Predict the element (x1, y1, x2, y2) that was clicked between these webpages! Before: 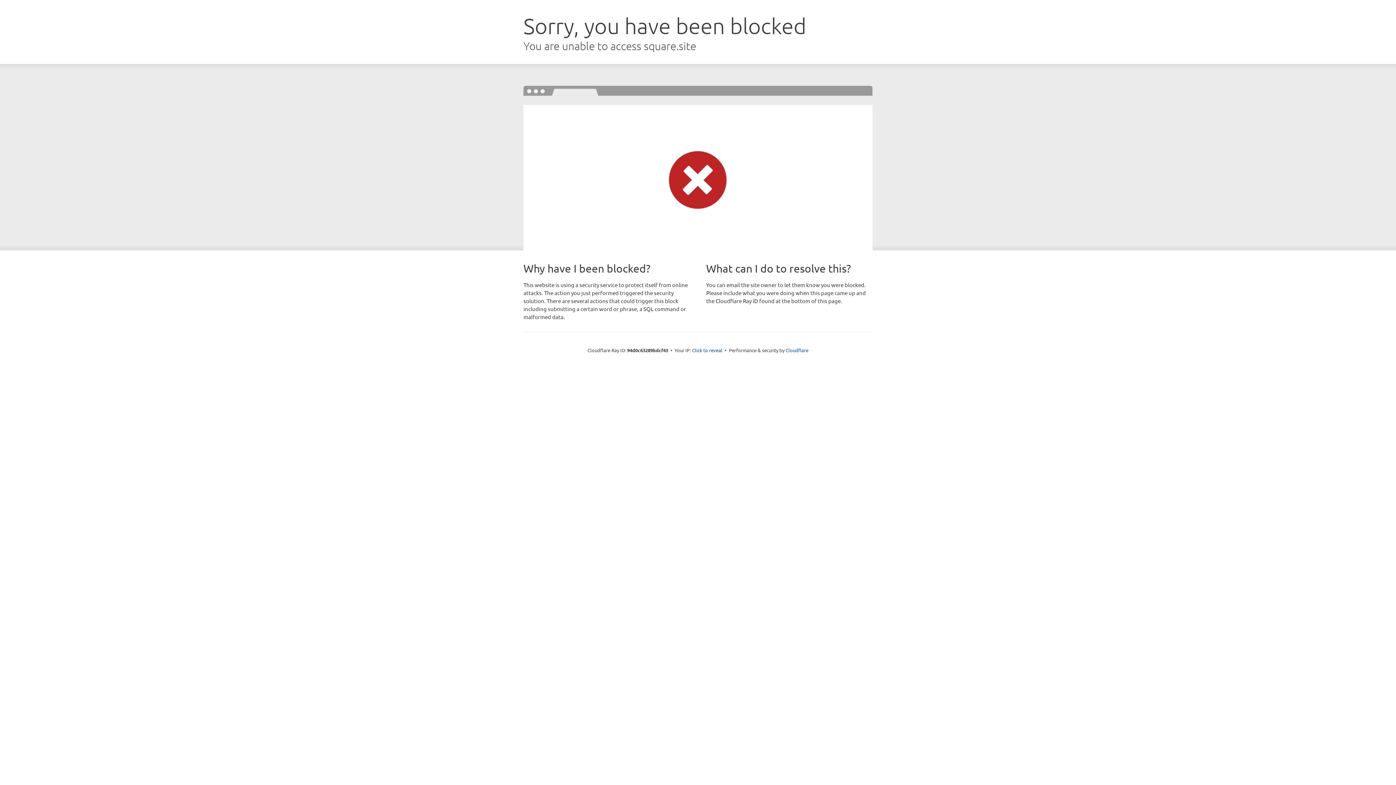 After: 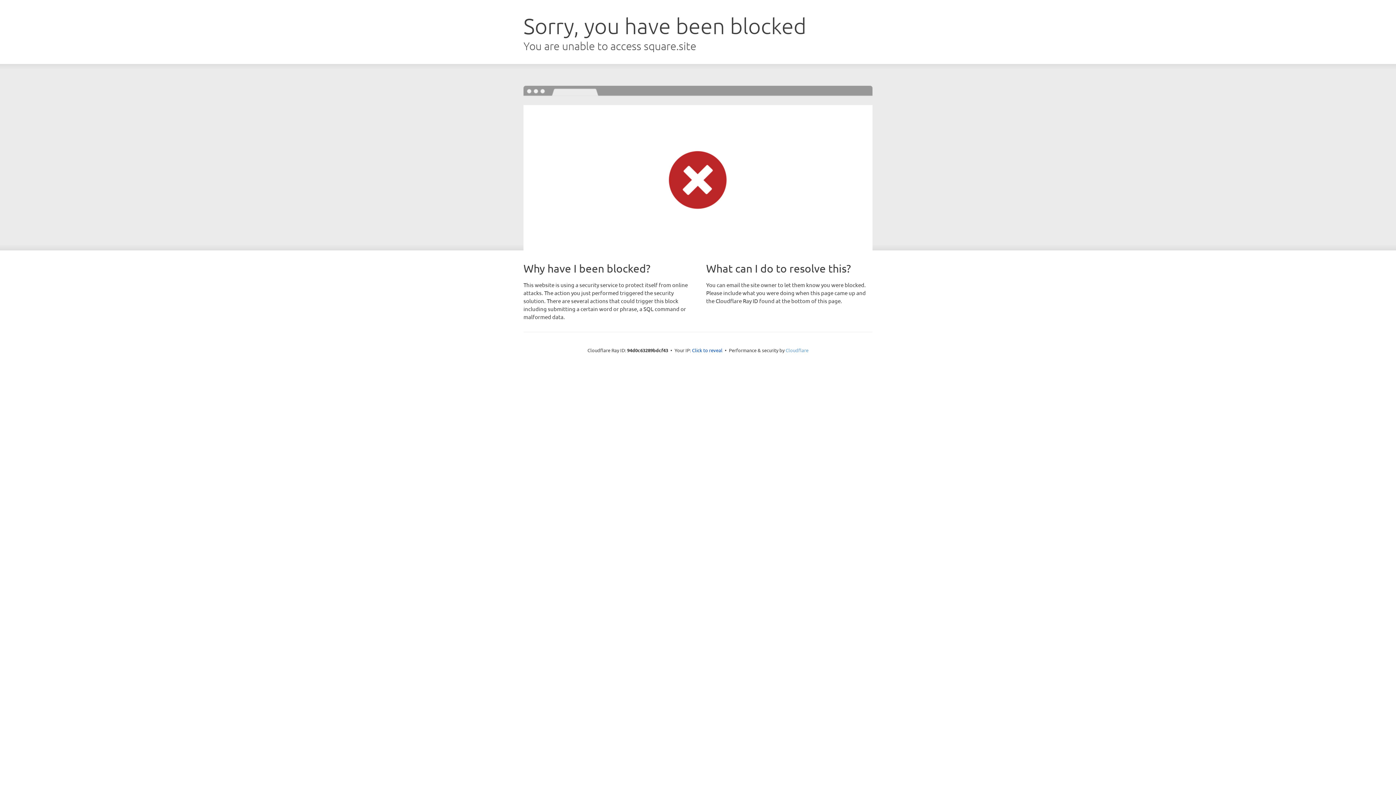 Action: label: Cloudflare bbox: (785, 347, 808, 353)